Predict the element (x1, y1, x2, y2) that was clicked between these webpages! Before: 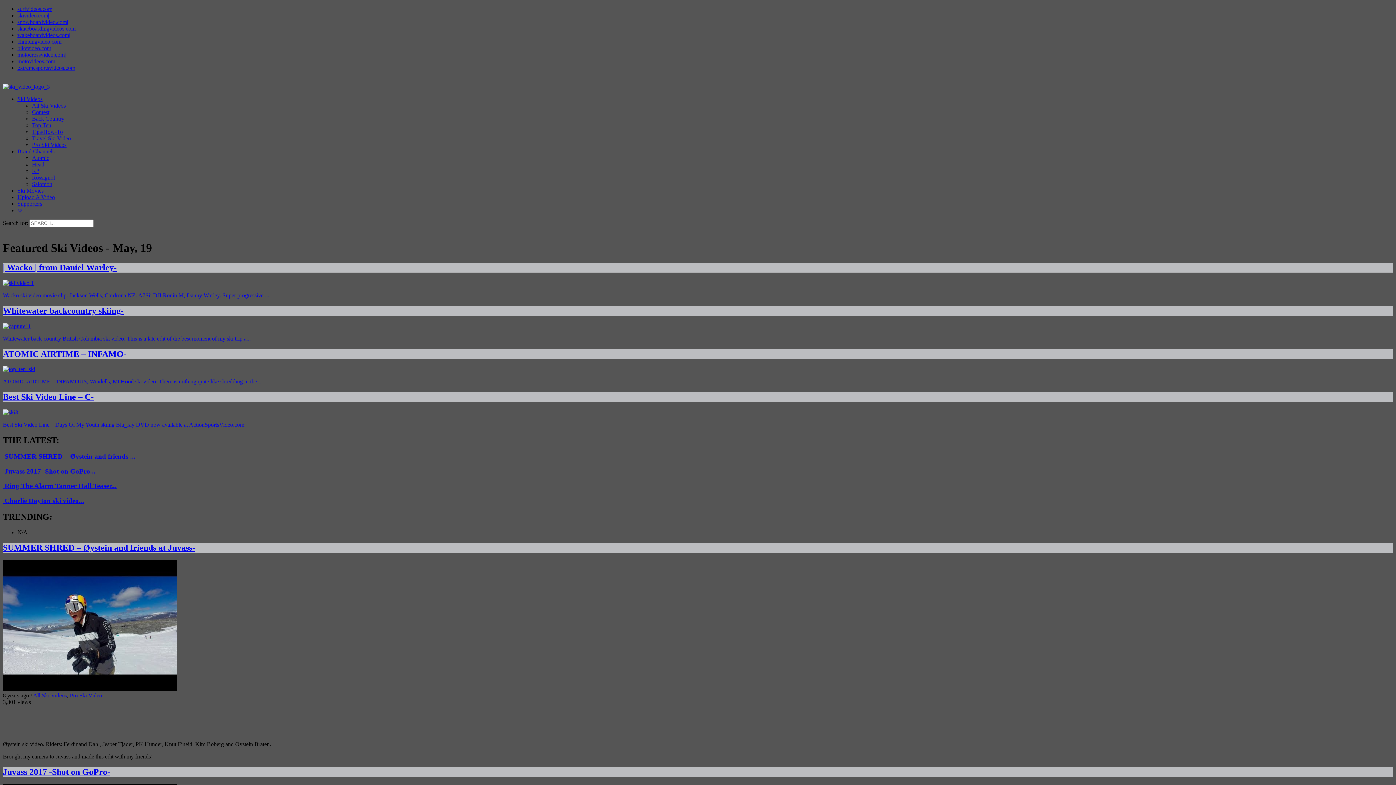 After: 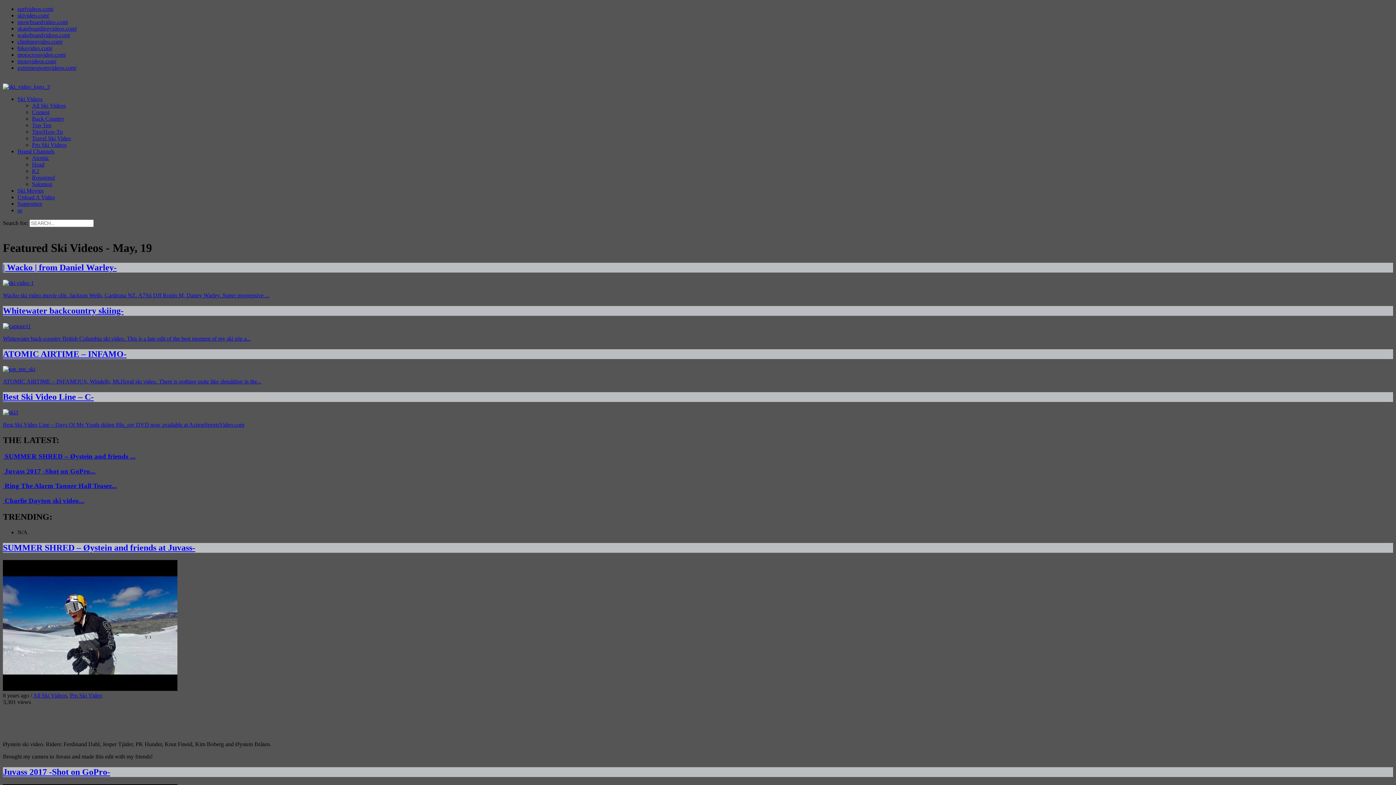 Action: bbox: (2, 83, 49, 89)